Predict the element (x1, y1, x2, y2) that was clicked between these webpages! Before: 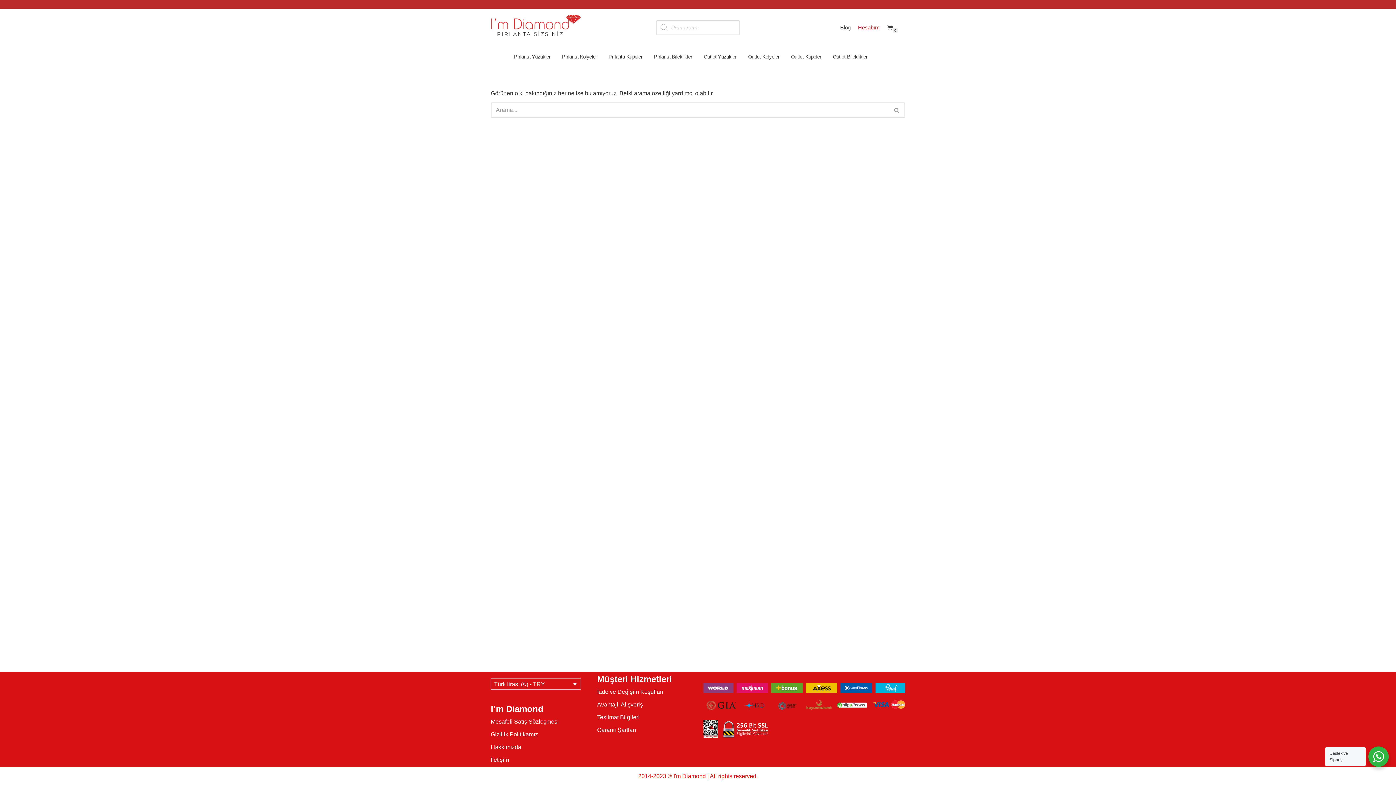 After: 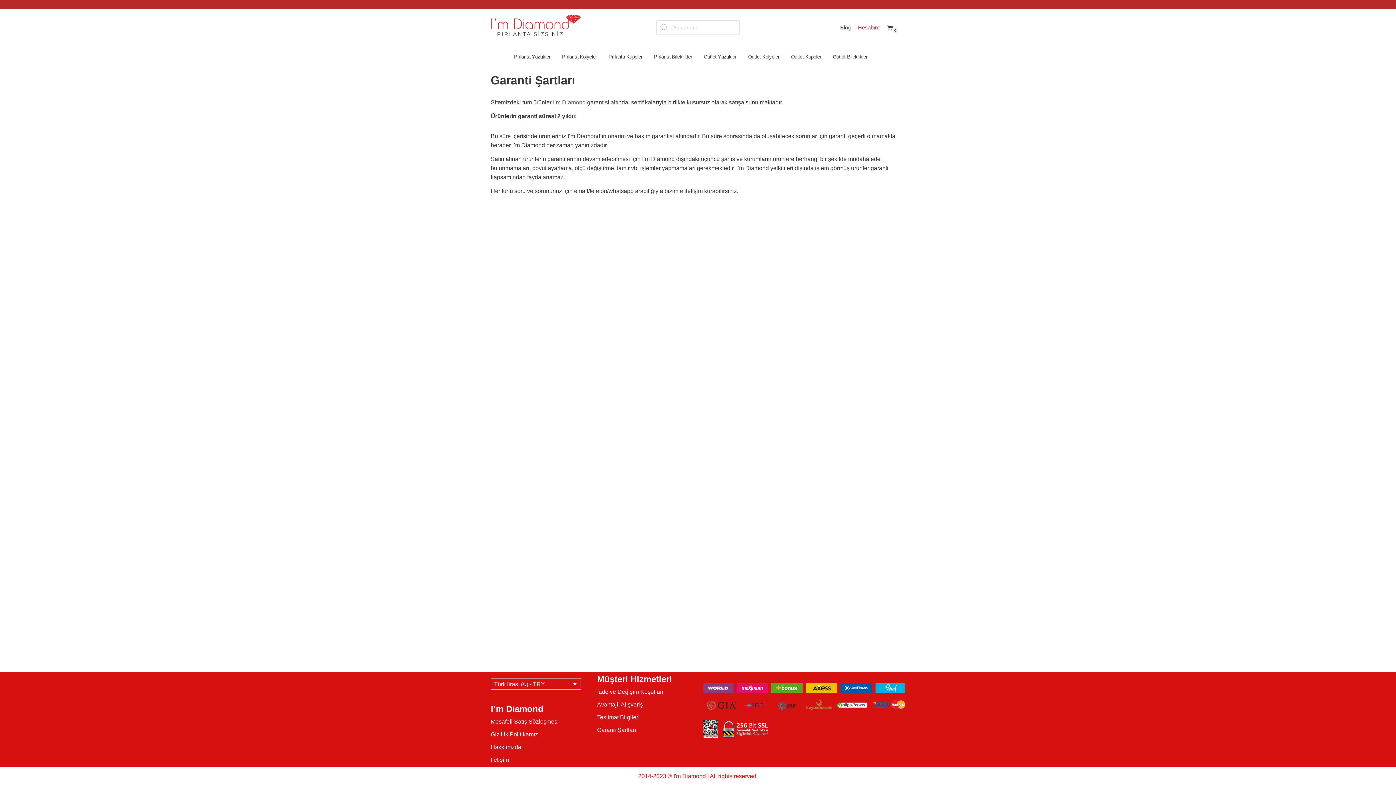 Action: bbox: (597, 727, 636, 733) label: Garanti Şartları